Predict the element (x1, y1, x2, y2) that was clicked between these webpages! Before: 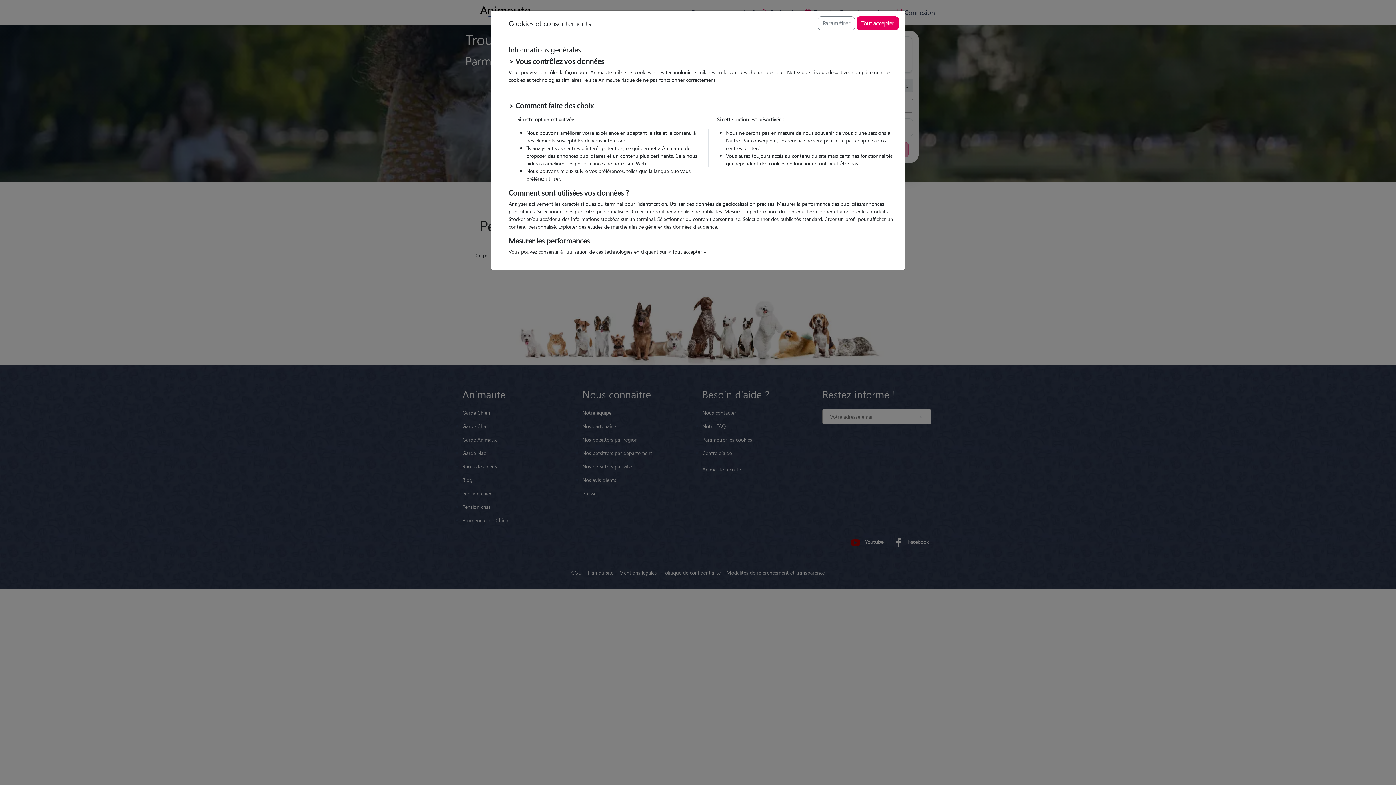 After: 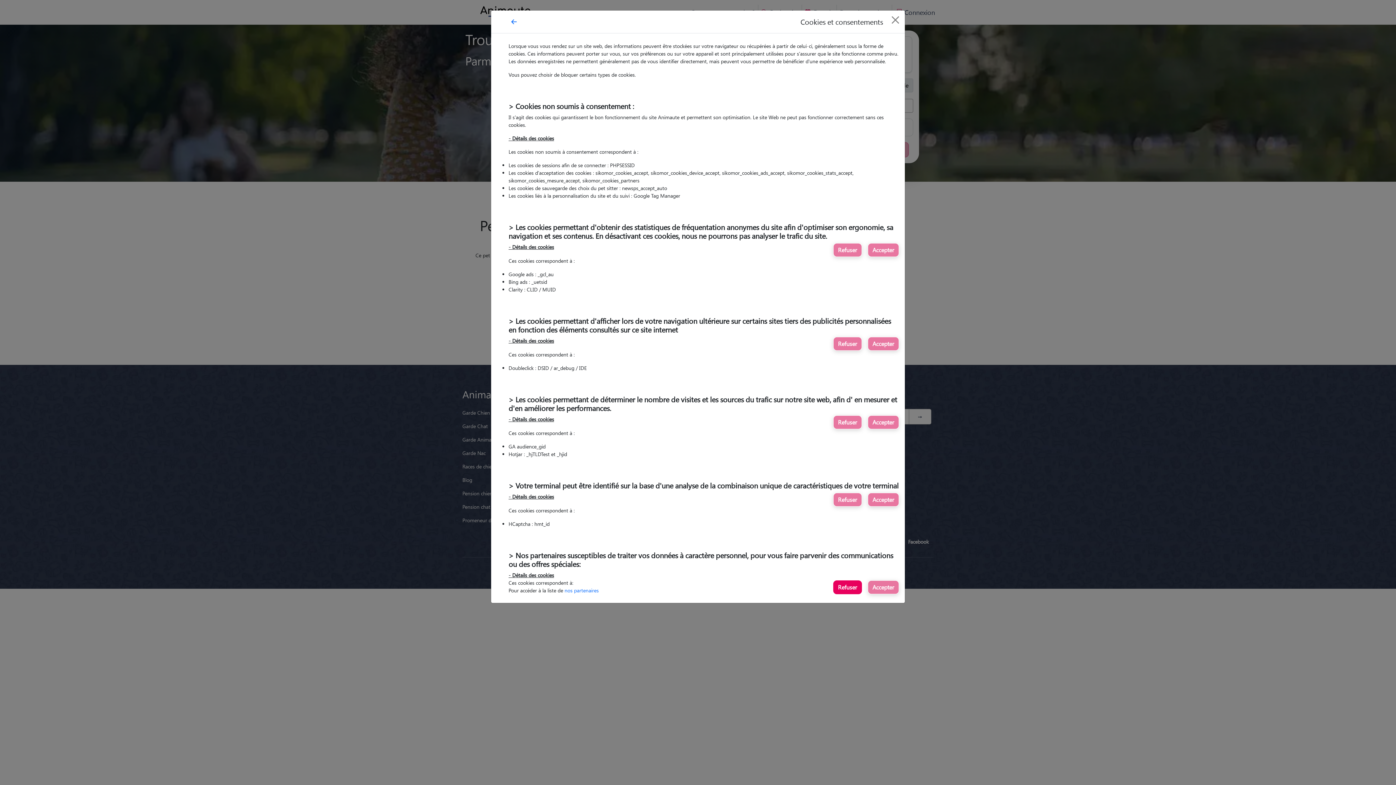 Action: bbox: (817, 16, 855, 30) label: Paramétrer